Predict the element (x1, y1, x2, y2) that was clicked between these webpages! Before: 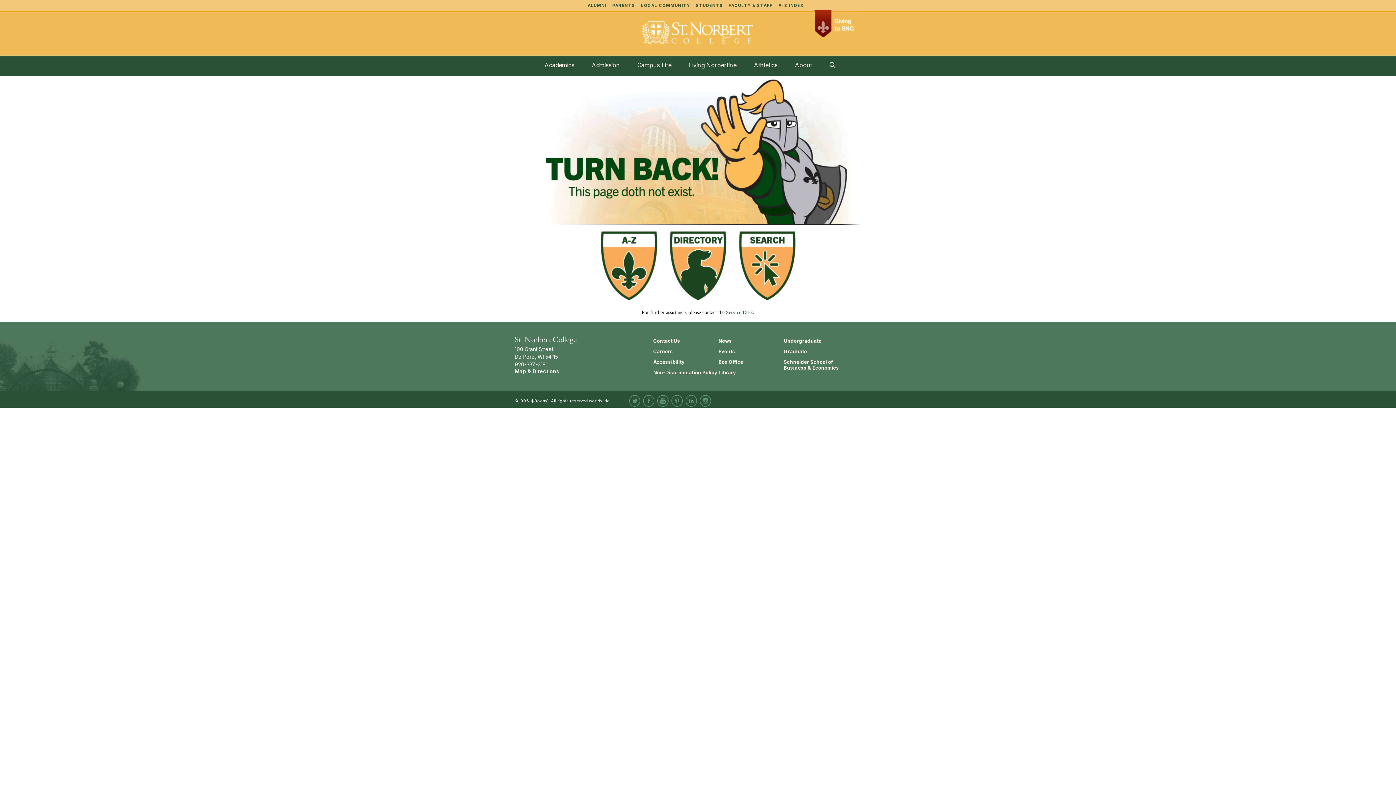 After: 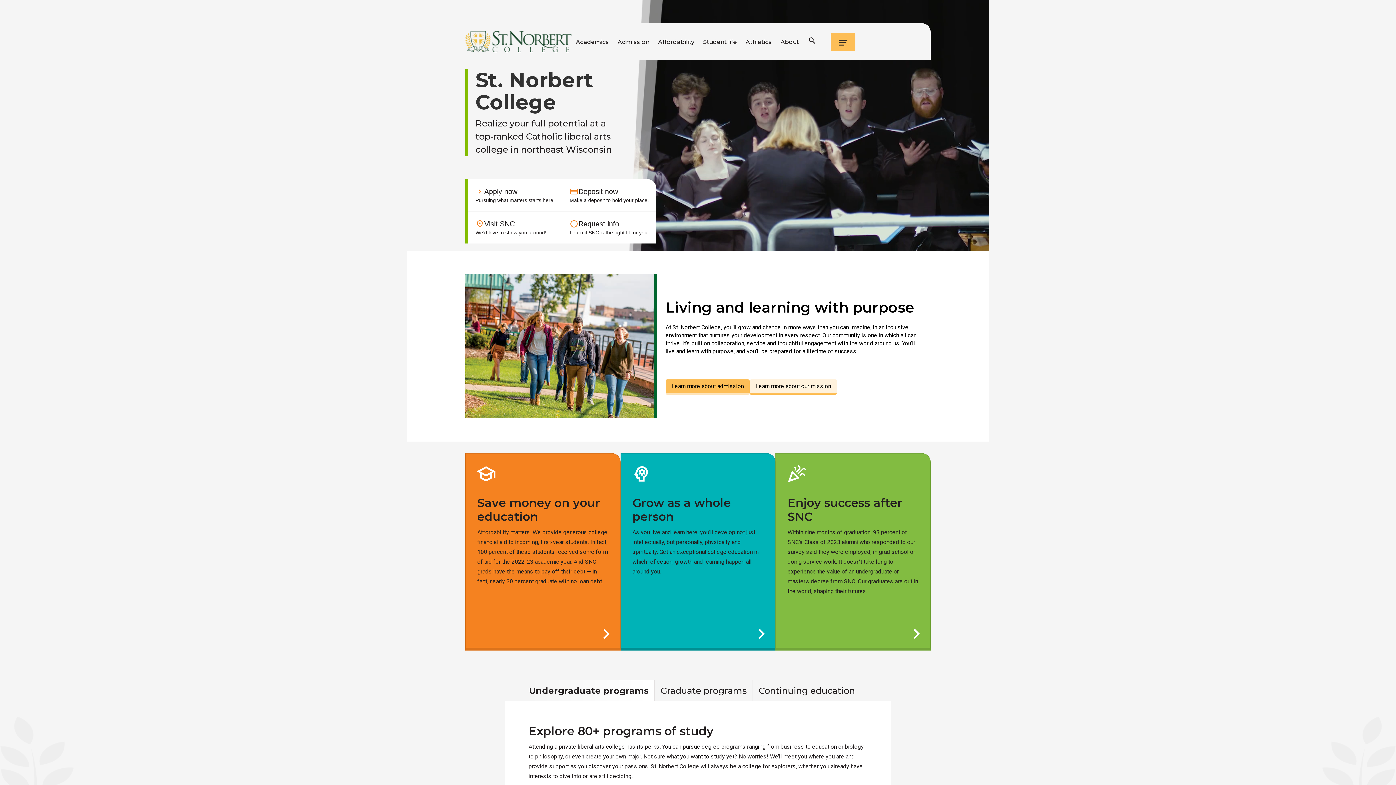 Action: bbox: (640, 41, 756, 47)